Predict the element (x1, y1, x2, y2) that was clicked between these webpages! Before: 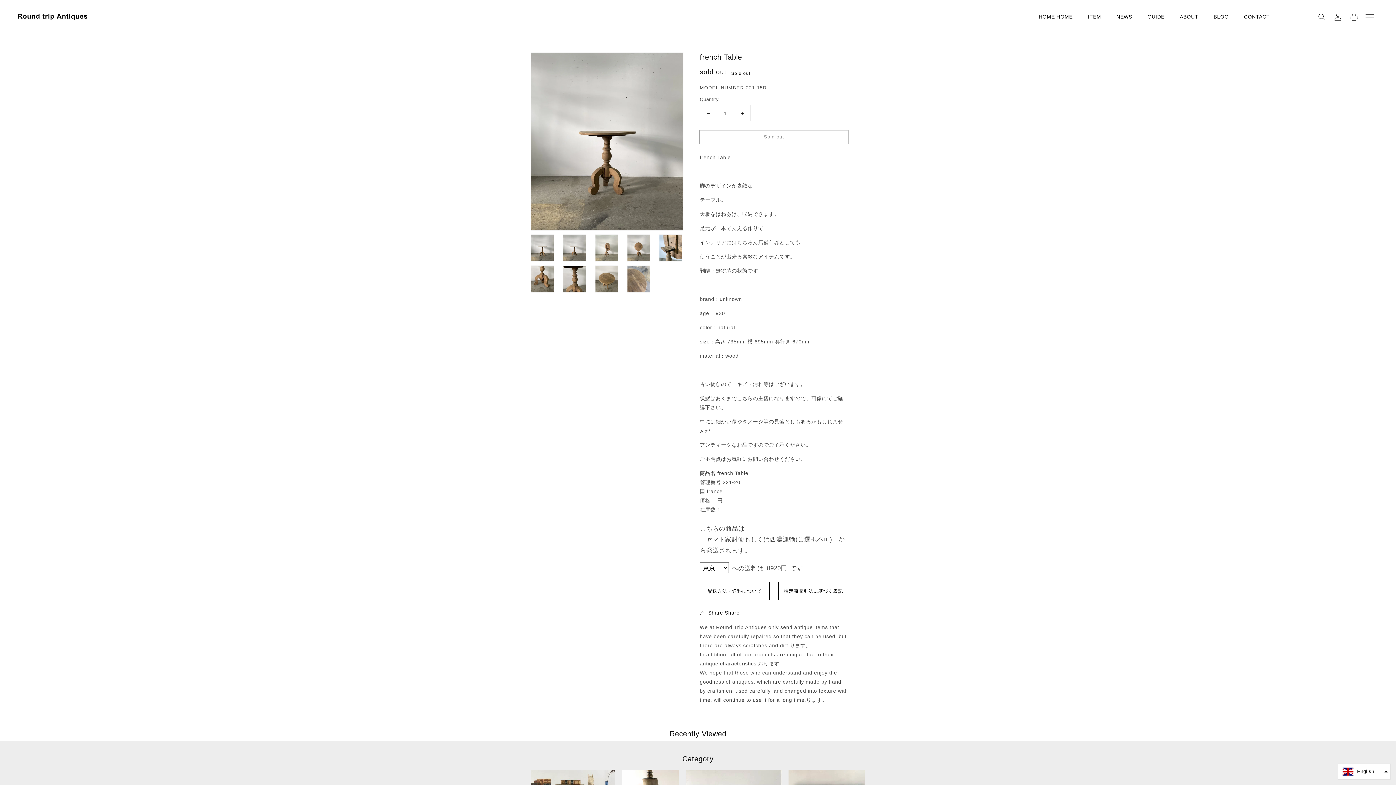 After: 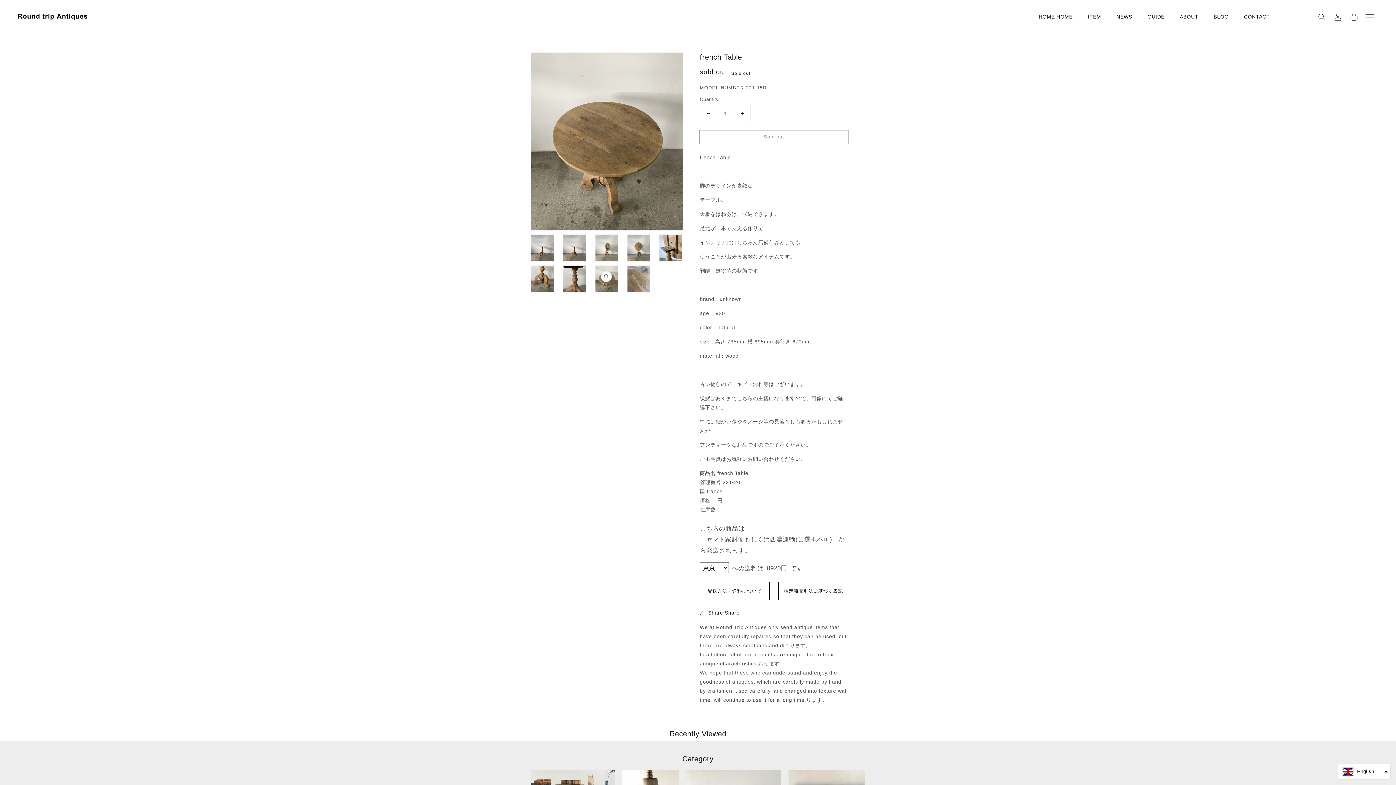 Action: label: Open media 8 in gallery view bbox: (595, 265, 618, 292)